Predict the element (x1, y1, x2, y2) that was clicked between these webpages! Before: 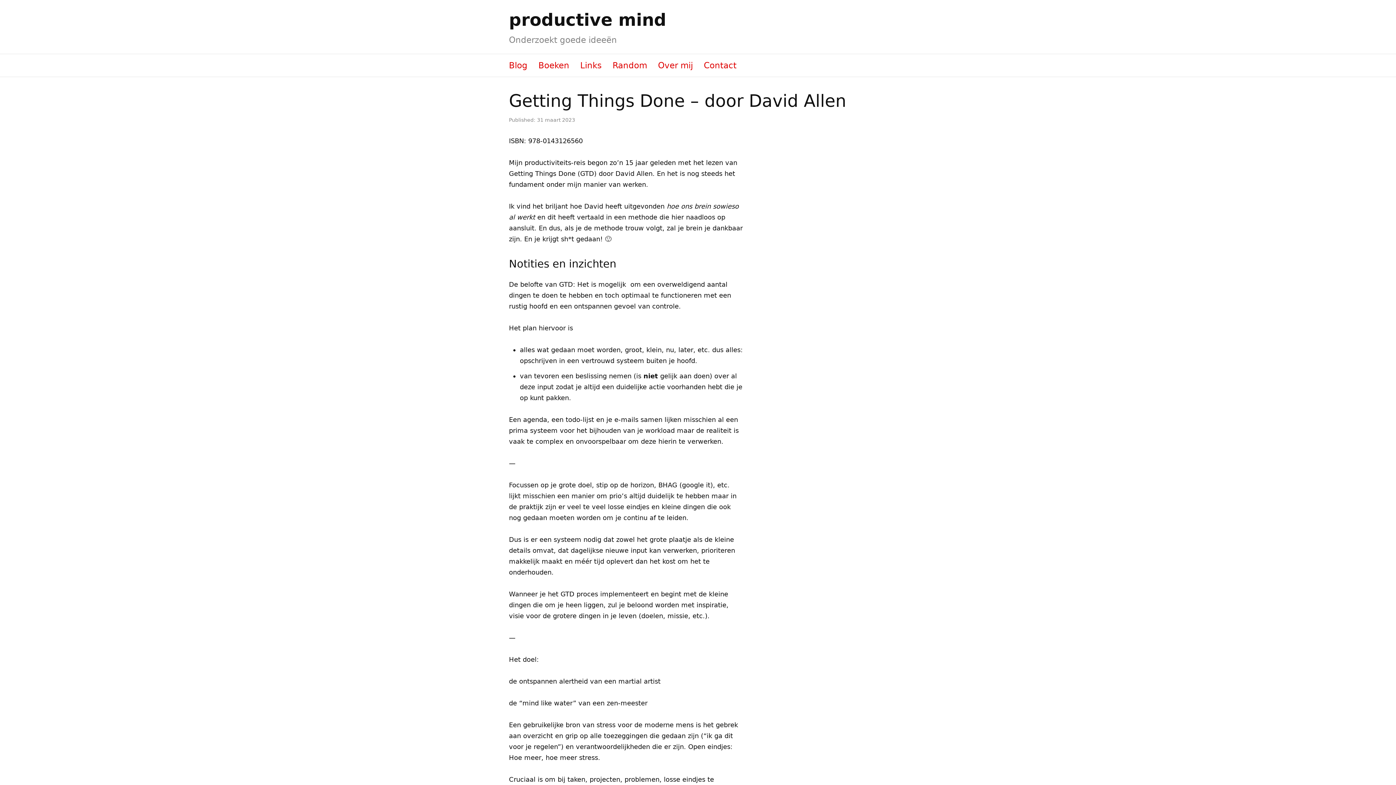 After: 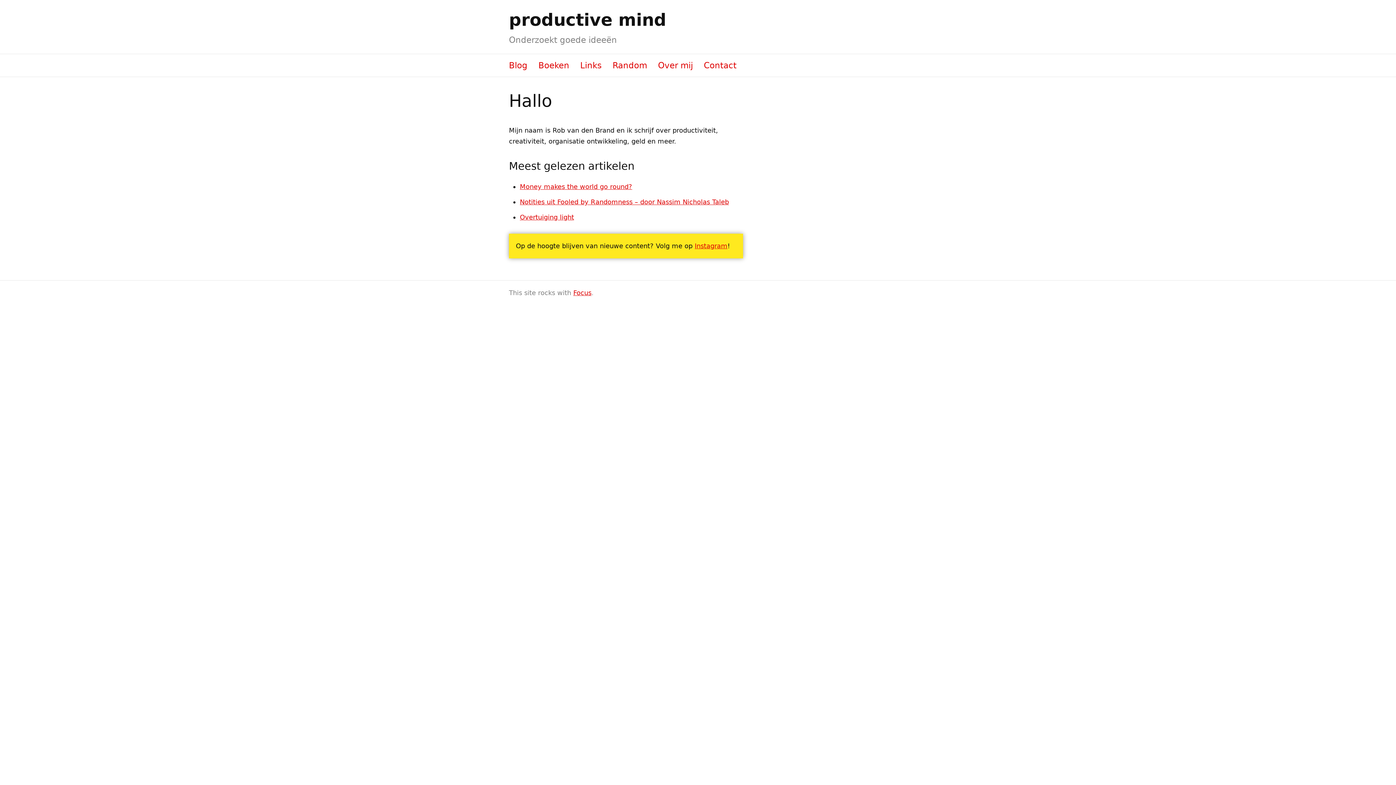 Action: bbox: (509, 9, 666, 29) label: productive mind